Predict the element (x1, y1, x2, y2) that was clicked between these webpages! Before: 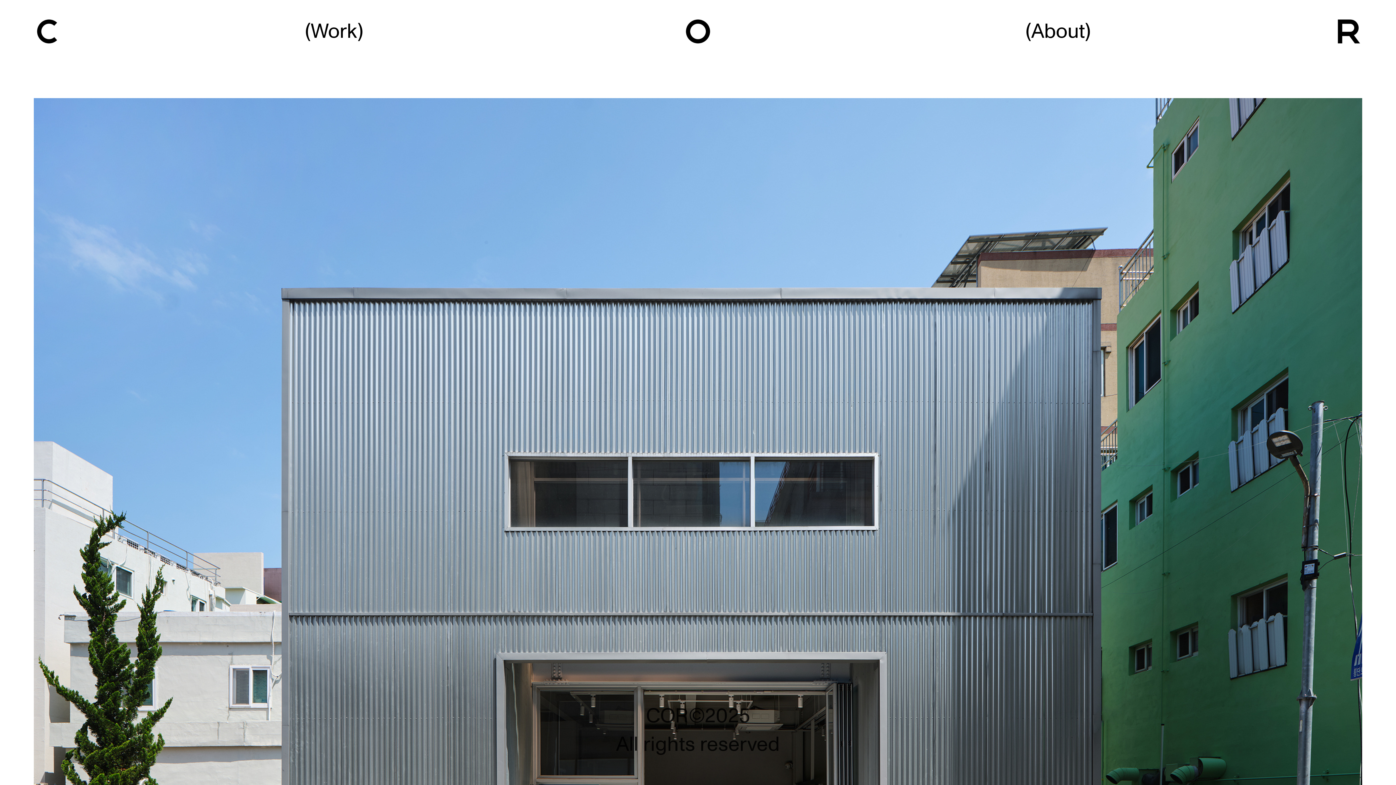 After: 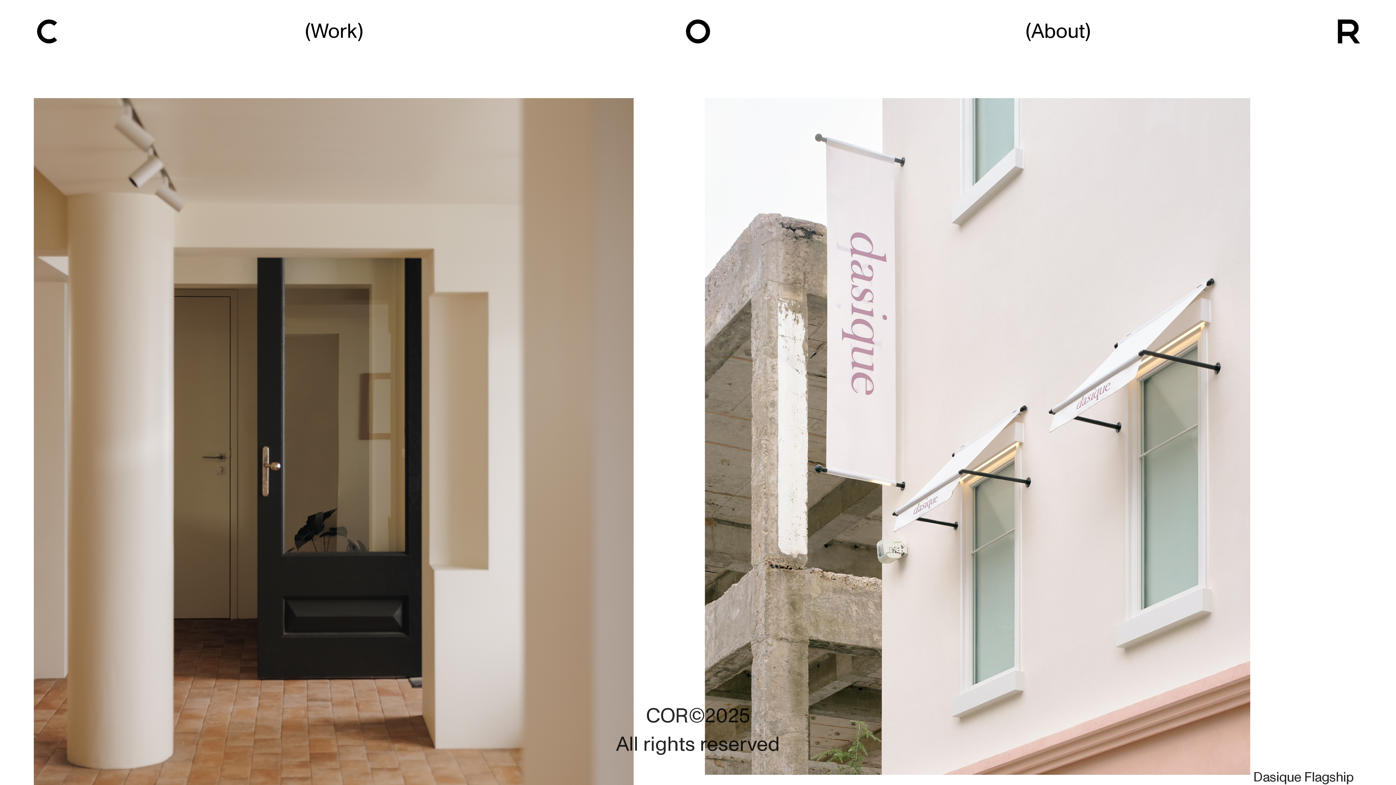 Action: bbox: (1335, 37, 1362, 56)